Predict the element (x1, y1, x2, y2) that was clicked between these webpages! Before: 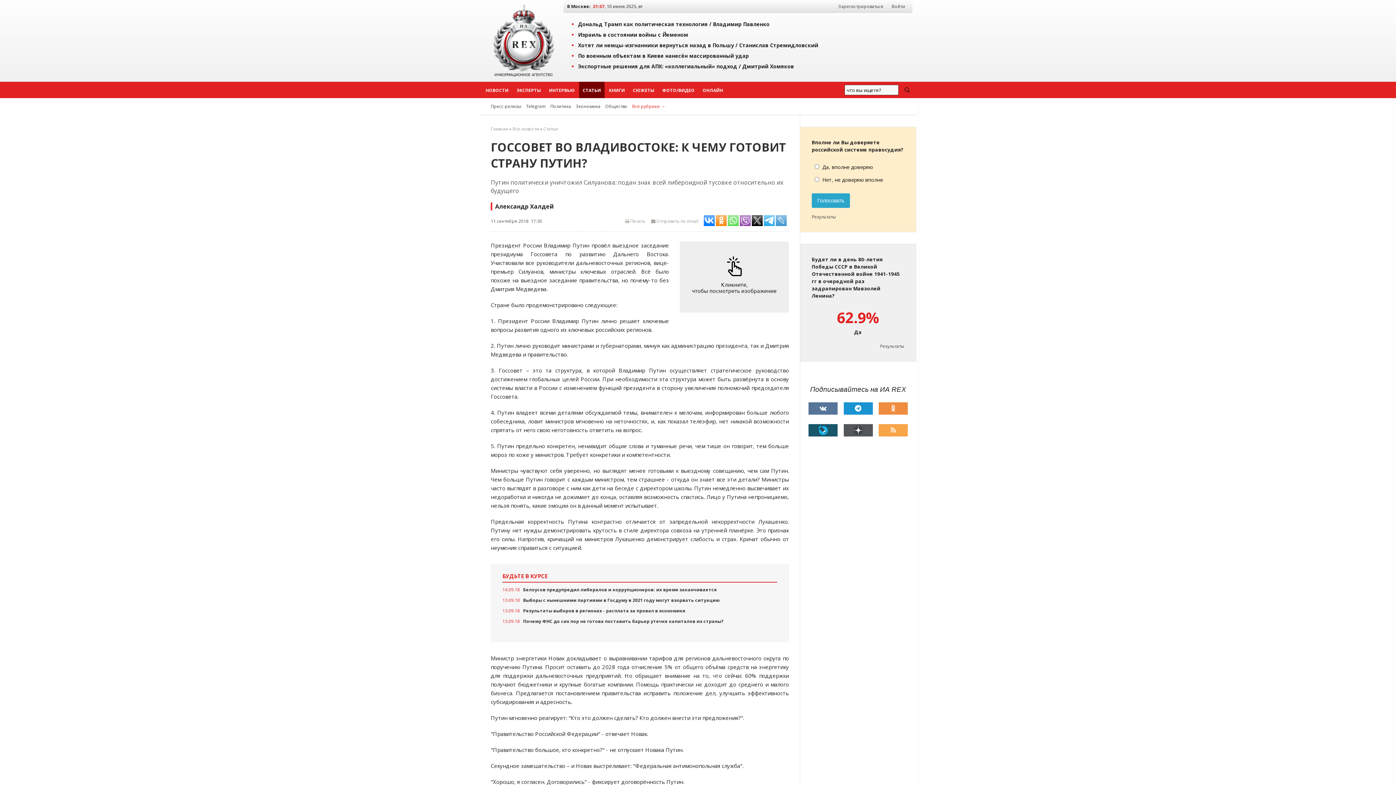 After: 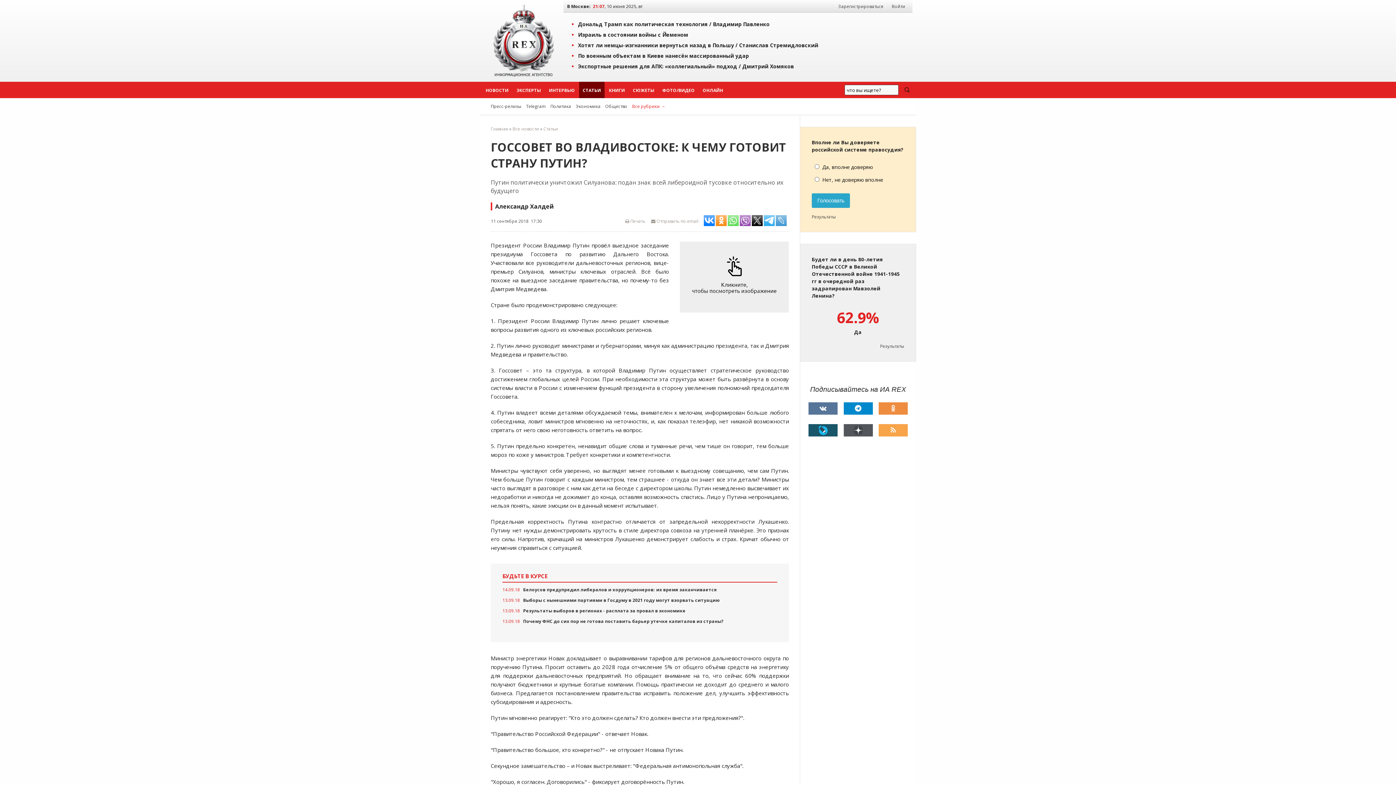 Action: bbox: (843, 402, 872, 414)